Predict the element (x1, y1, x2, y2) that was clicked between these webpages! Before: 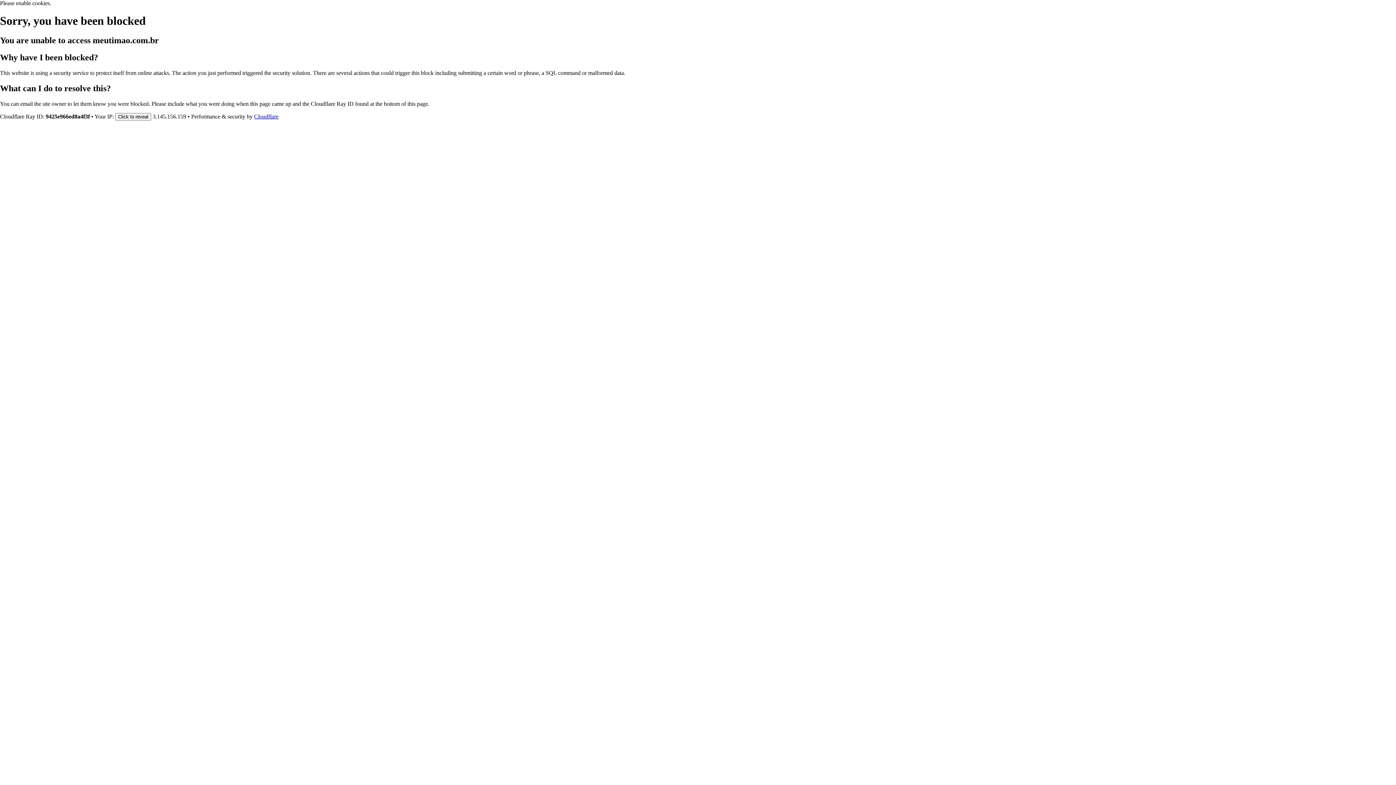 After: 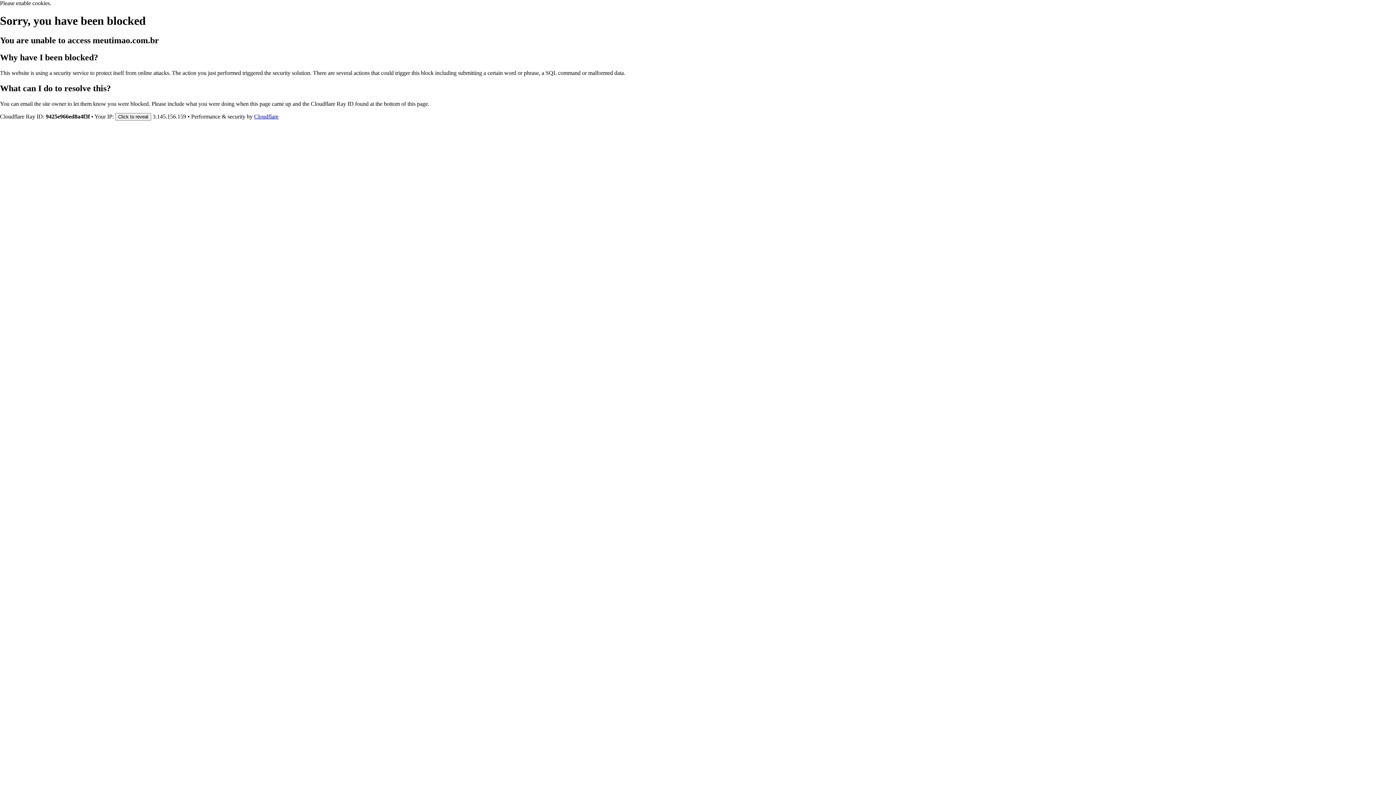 Action: bbox: (254, 113, 278, 119) label: Cloudflare